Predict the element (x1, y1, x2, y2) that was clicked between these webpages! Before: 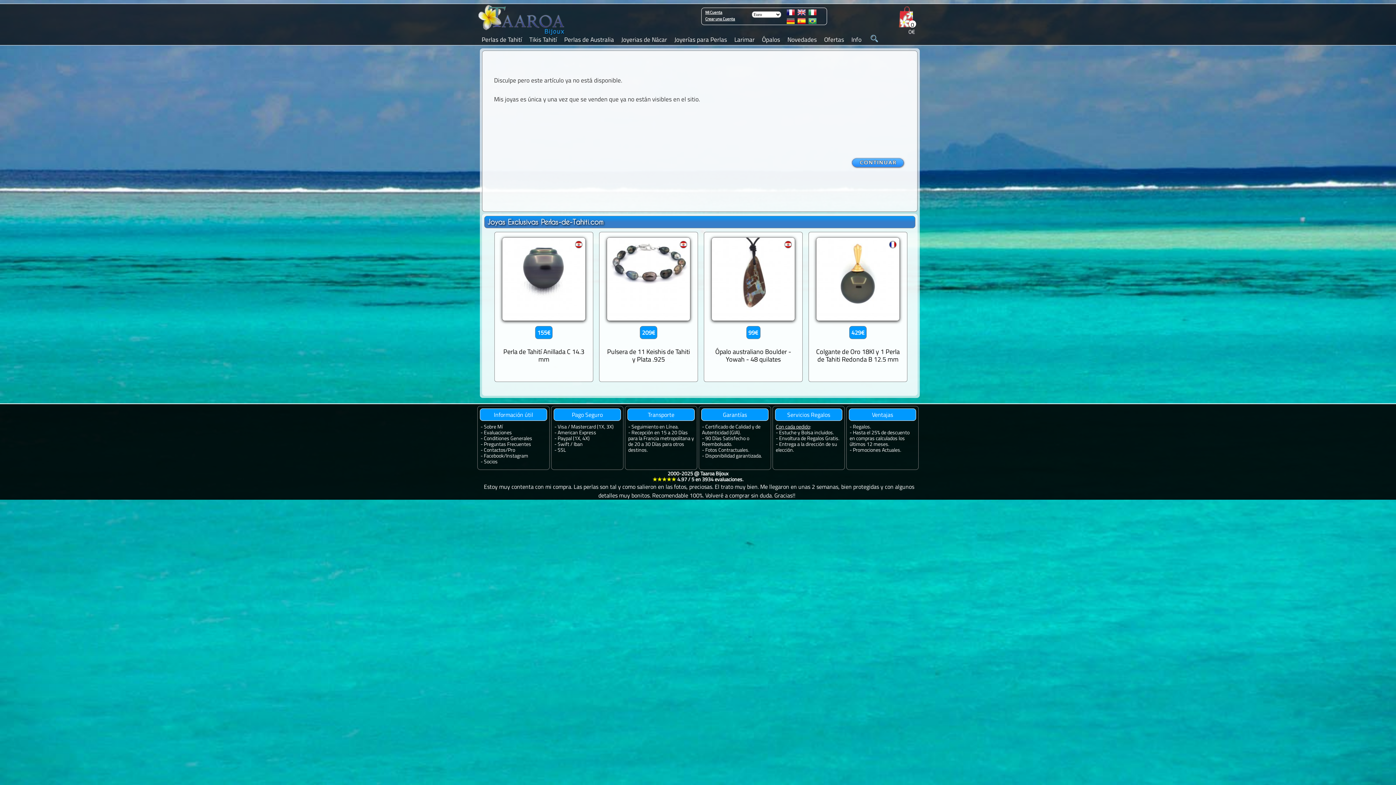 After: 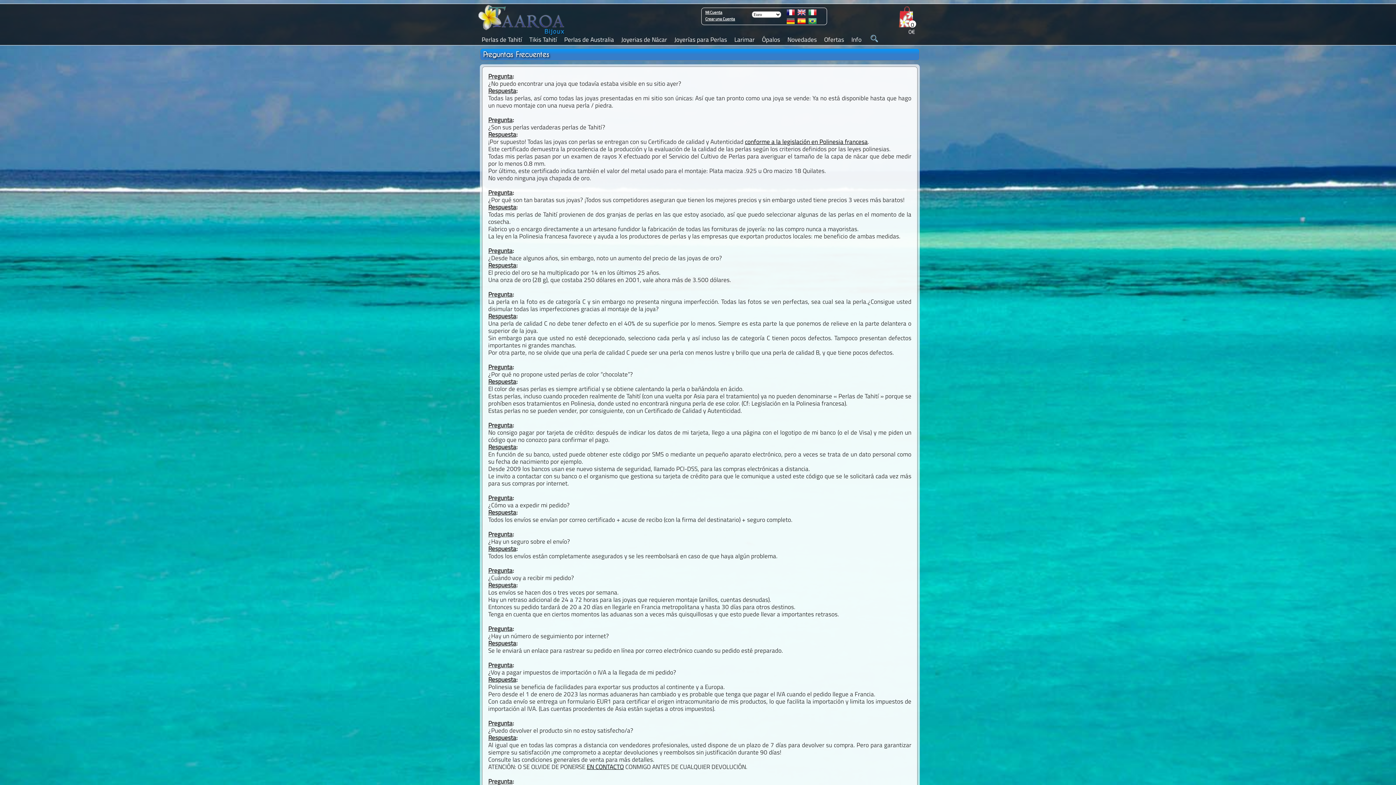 Action: label: Preguntas Frecuentes bbox: (484, 440, 531, 448)